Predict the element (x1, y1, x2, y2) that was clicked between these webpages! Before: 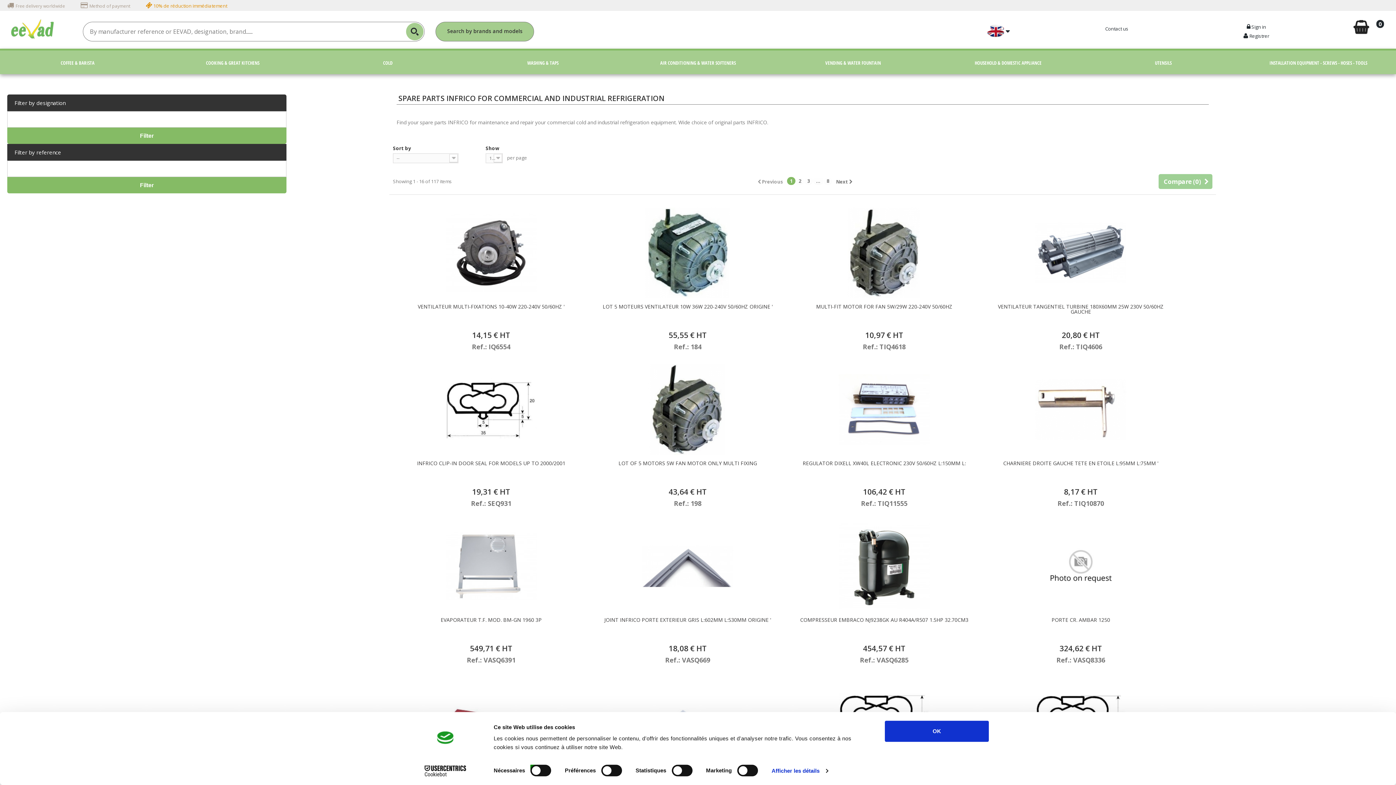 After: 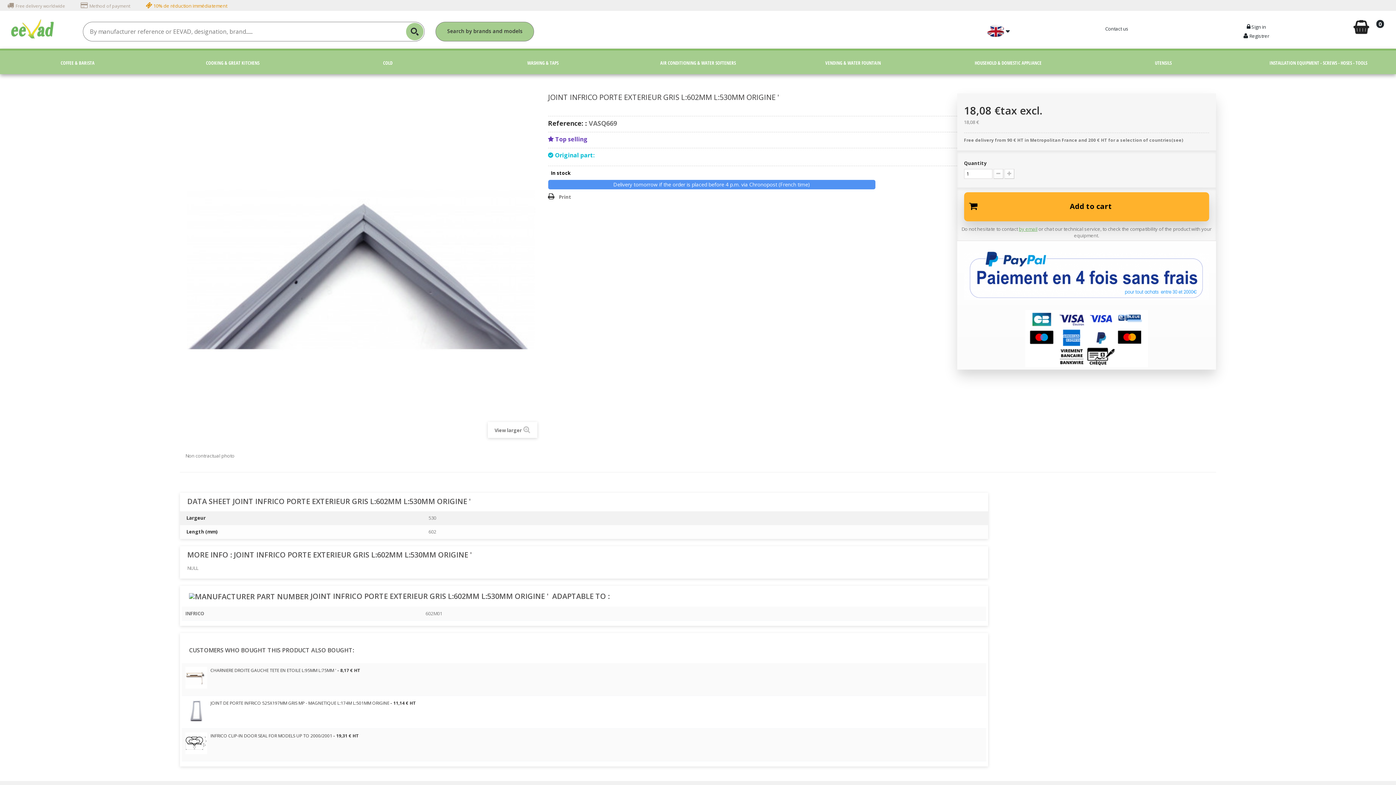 Action: label: JOINT INFRICO PORTE EXTERIEUR GRIS L:602MM L:530MM ORIGINE ' bbox: (595, 617, 780, 633)